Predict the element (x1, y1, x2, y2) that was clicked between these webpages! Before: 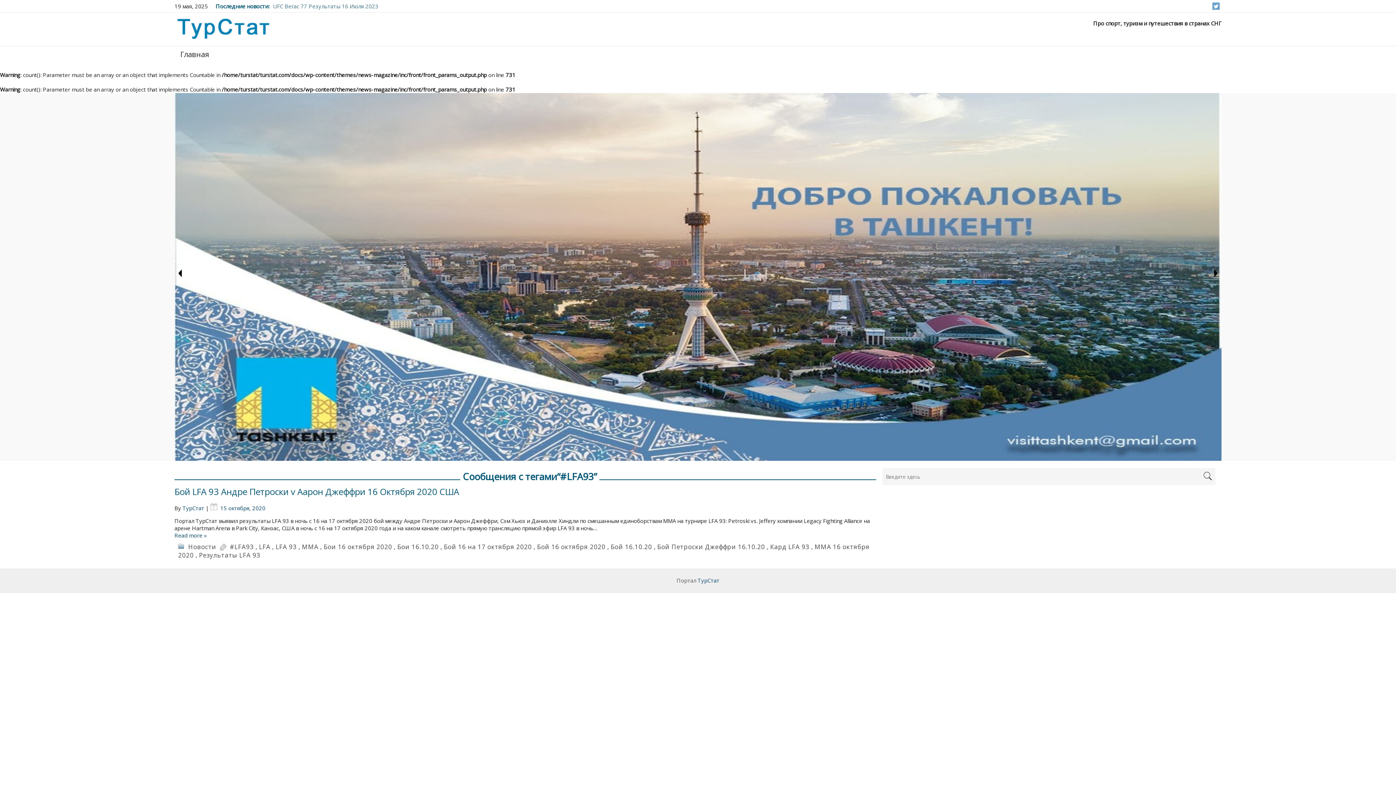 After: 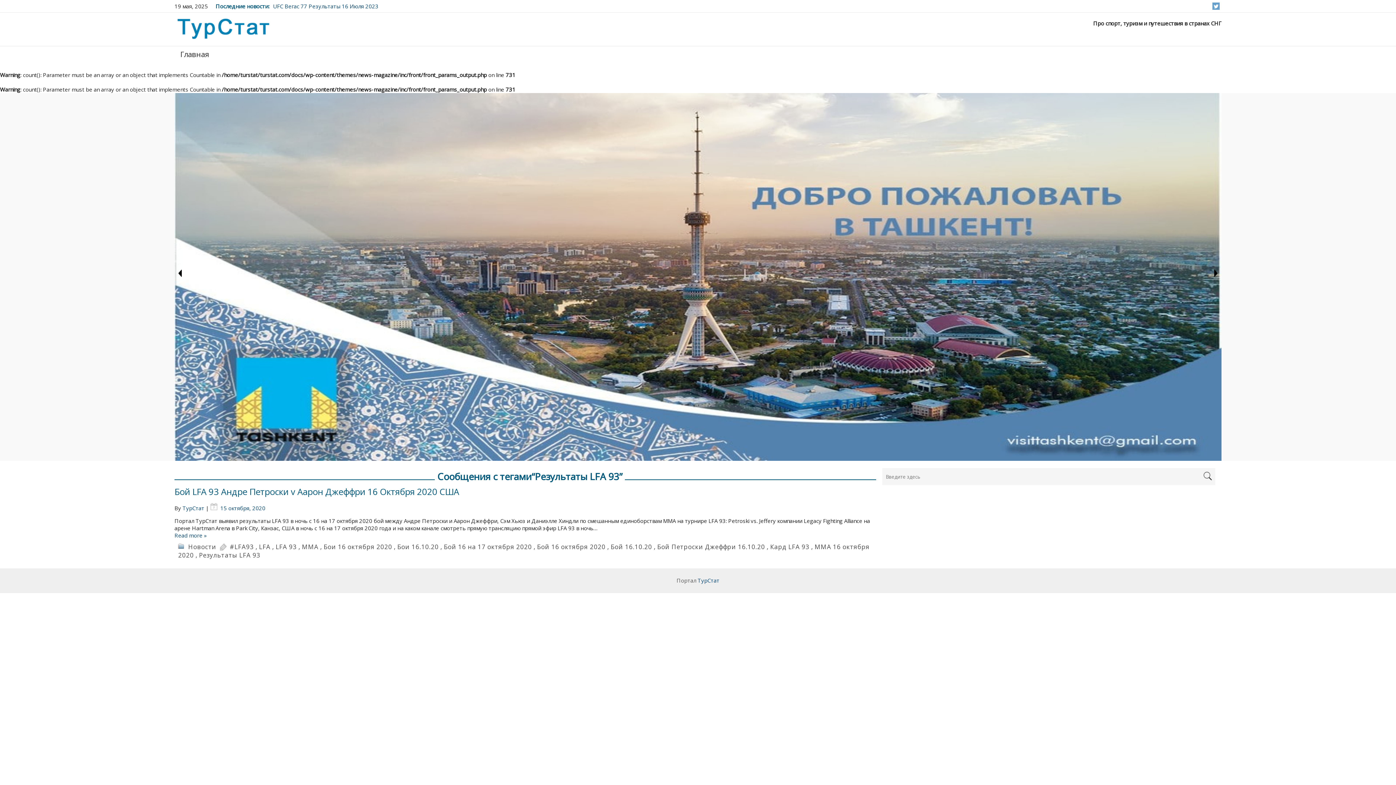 Action: label: Результаты LFA 93 bbox: (199, 551, 260, 559)